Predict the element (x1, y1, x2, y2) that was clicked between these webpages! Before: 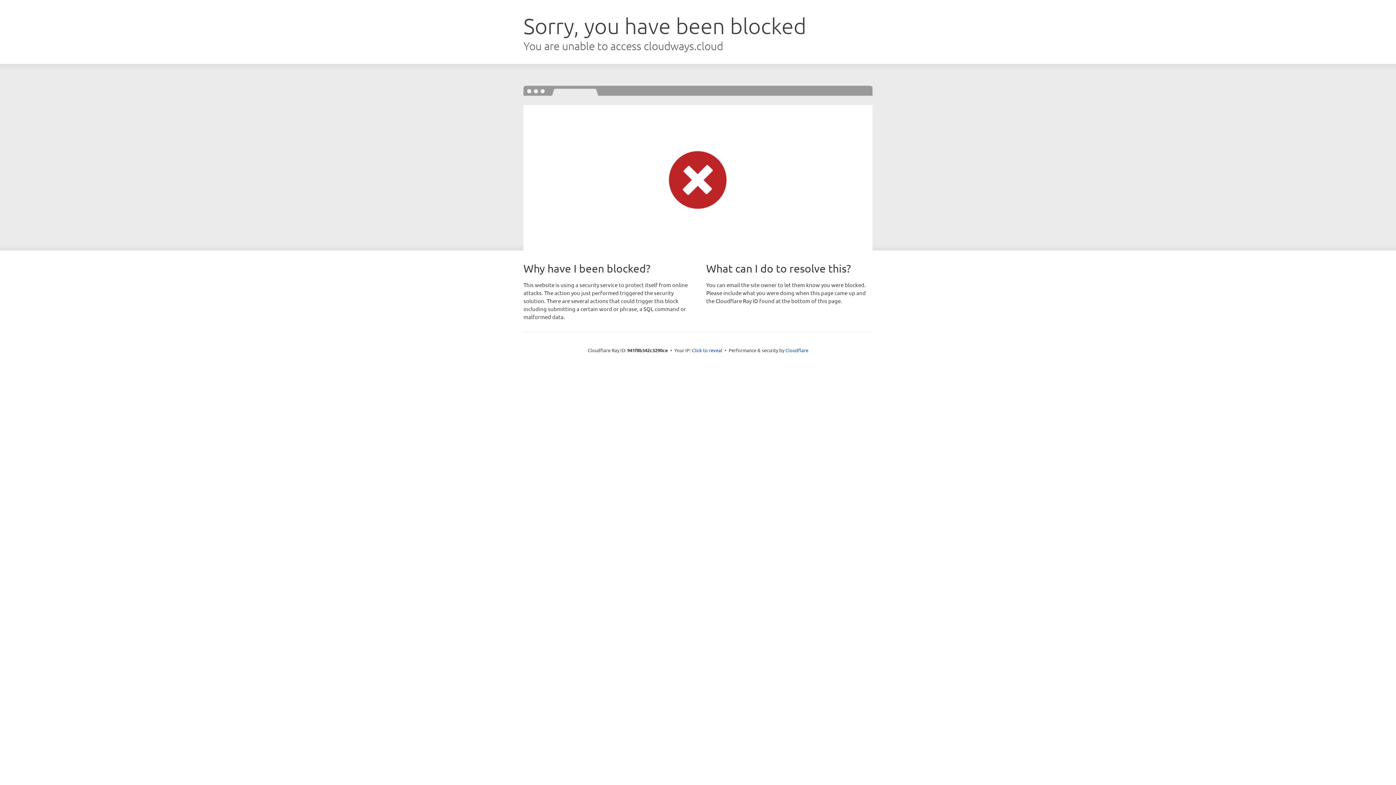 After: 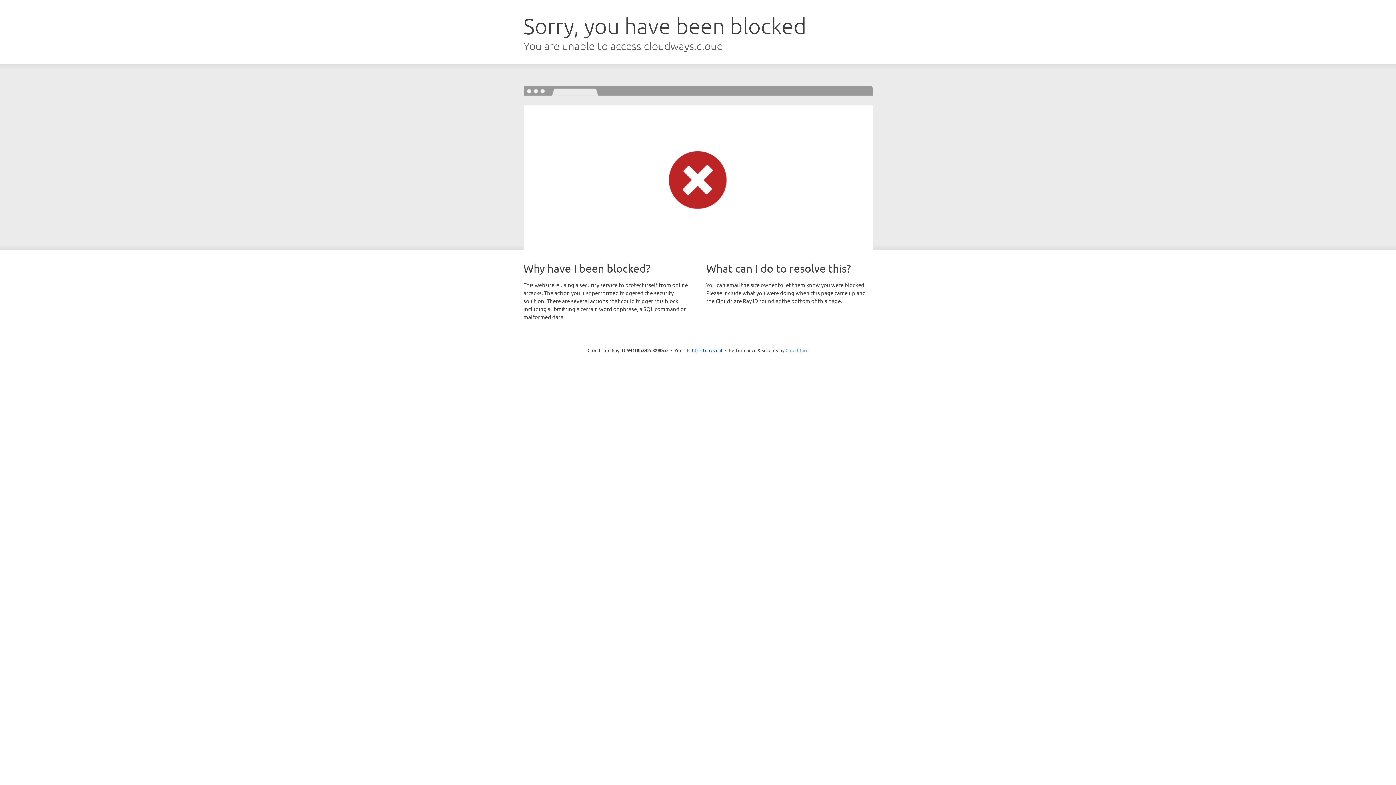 Action: bbox: (785, 347, 808, 353) label: Cloudflare